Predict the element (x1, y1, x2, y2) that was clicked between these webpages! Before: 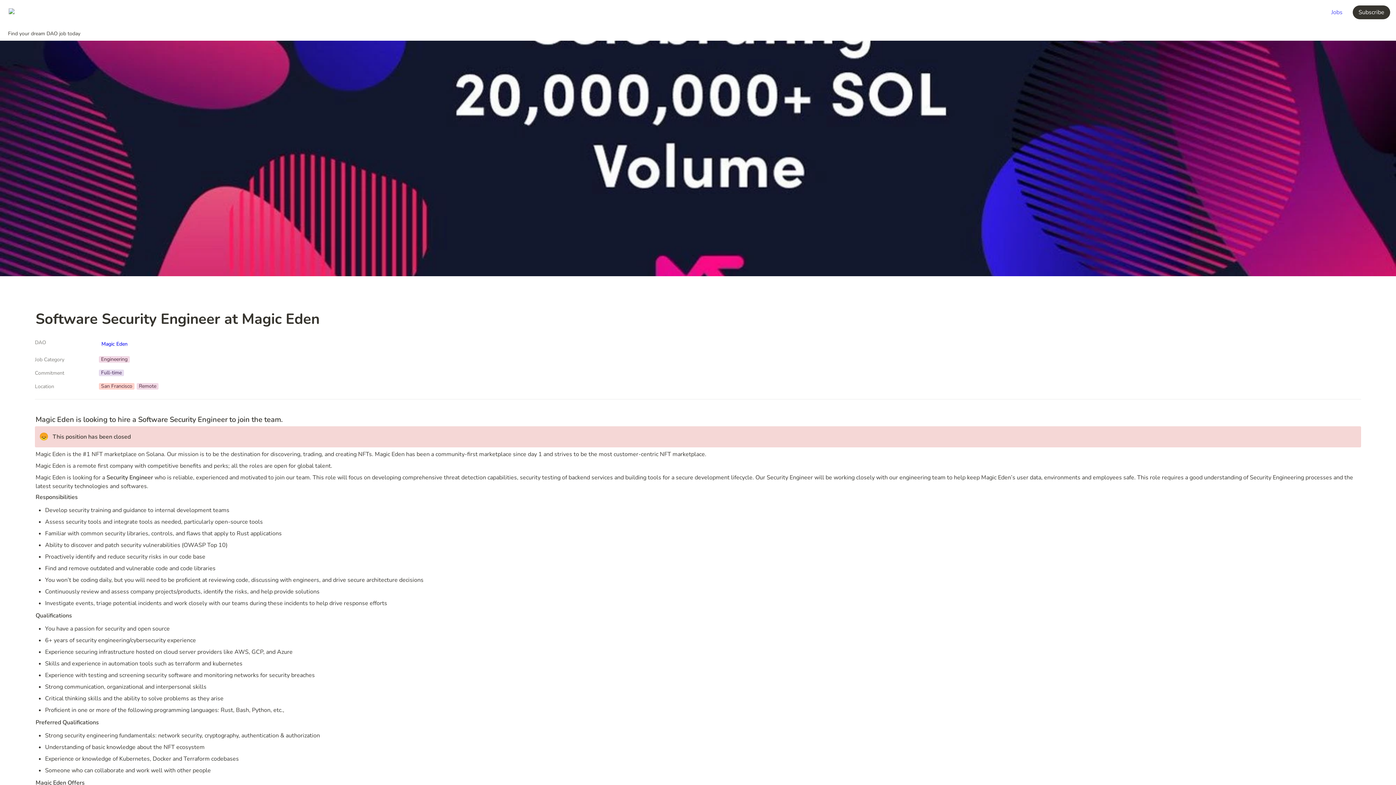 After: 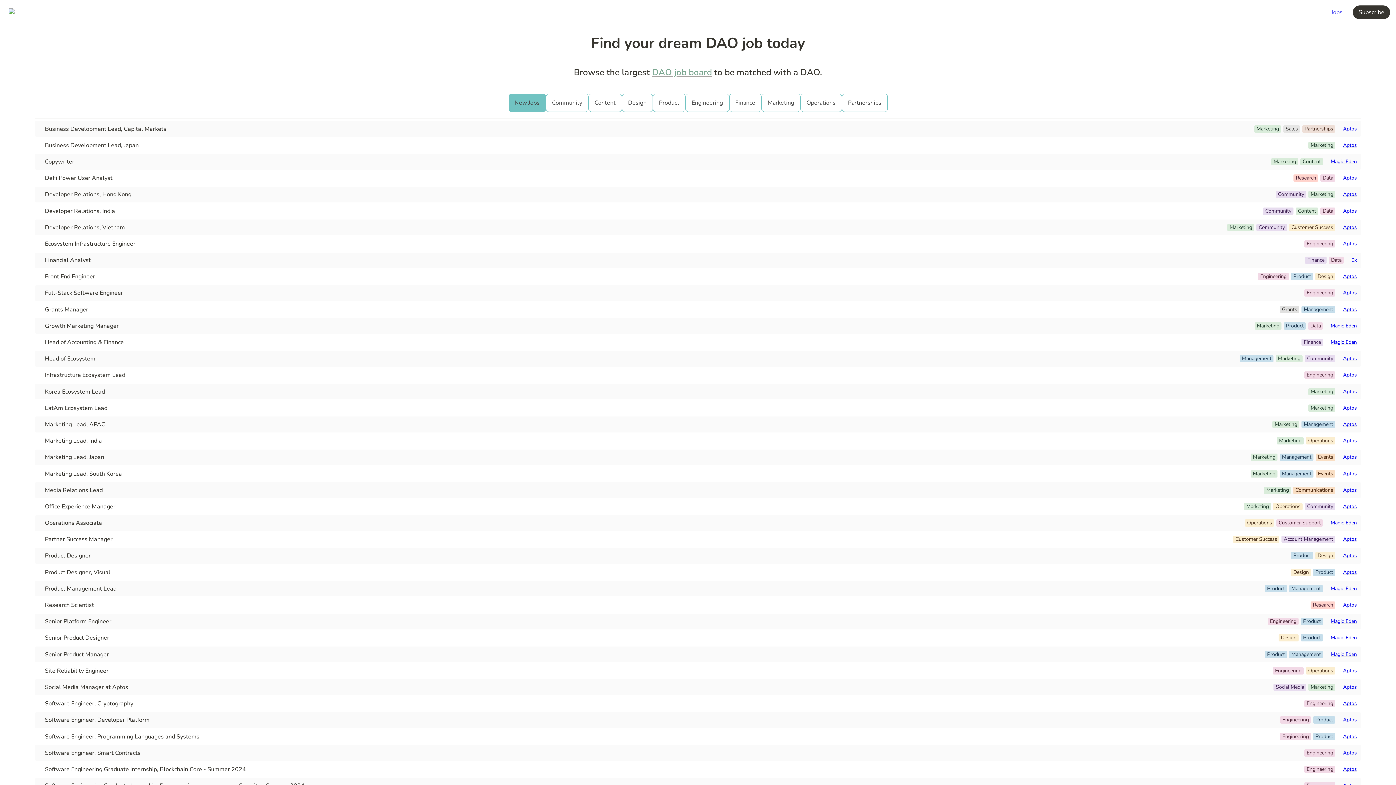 Action: bbox: (5, 29, 82, 37) label: Find your dream DAO job today